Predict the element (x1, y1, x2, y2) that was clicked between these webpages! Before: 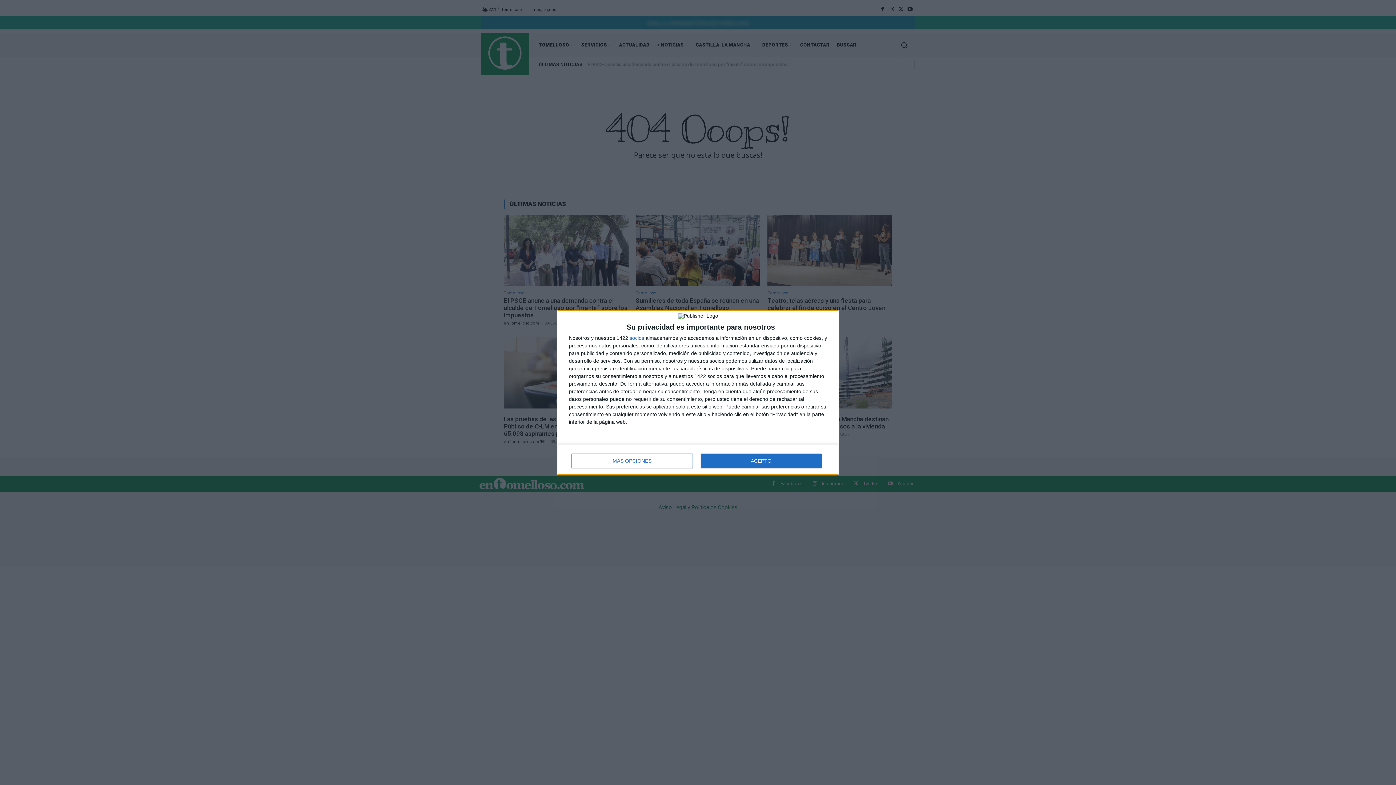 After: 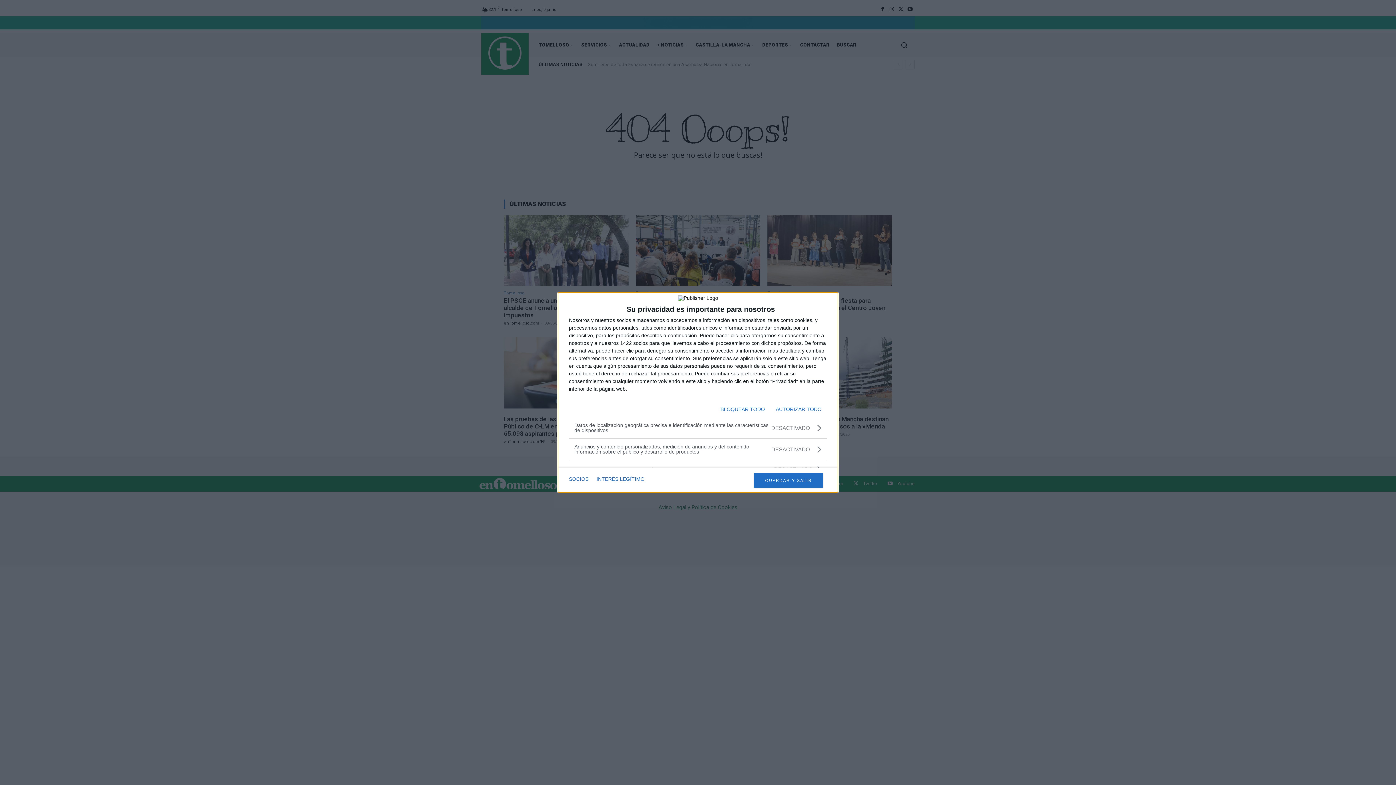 Action: label: MÁS OPCIONES bbox: (571, 453, 692, 468)